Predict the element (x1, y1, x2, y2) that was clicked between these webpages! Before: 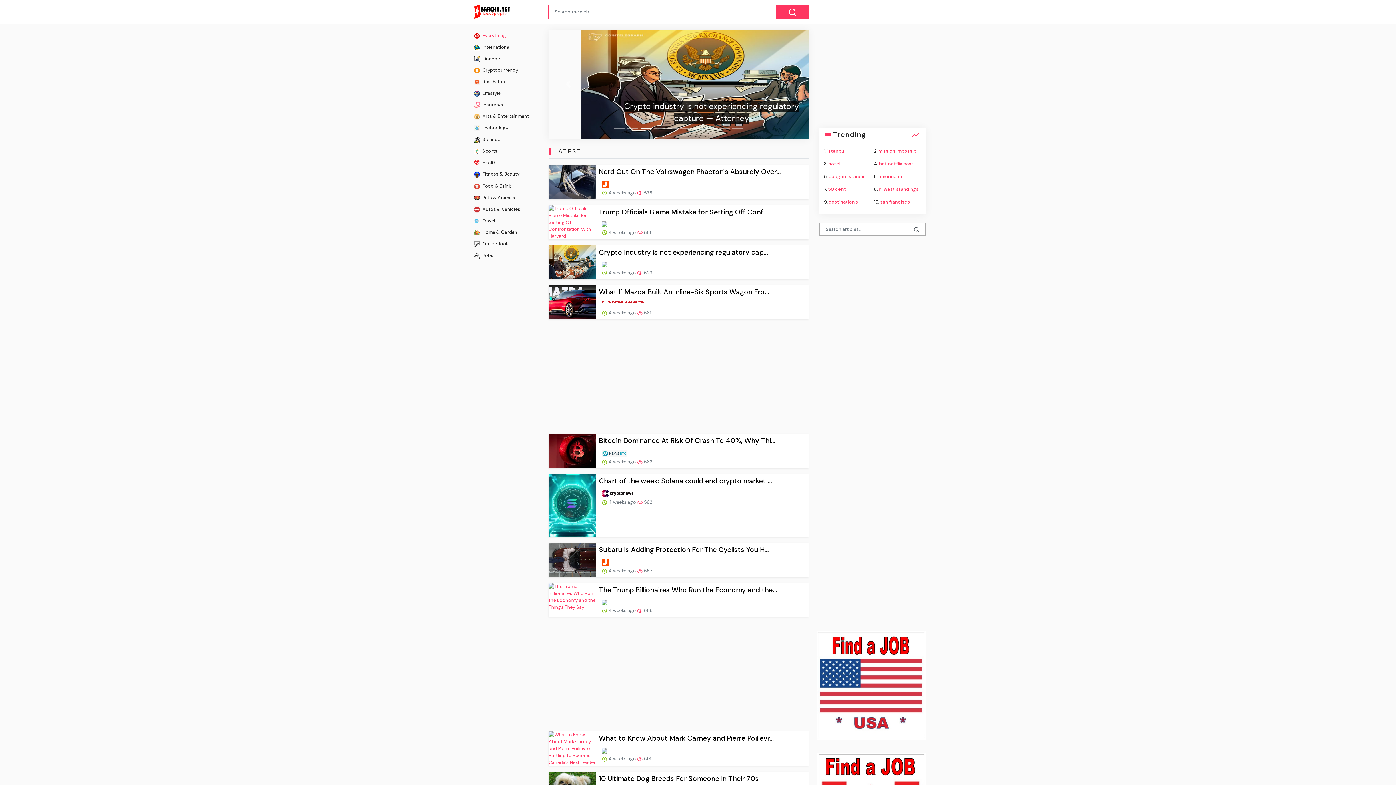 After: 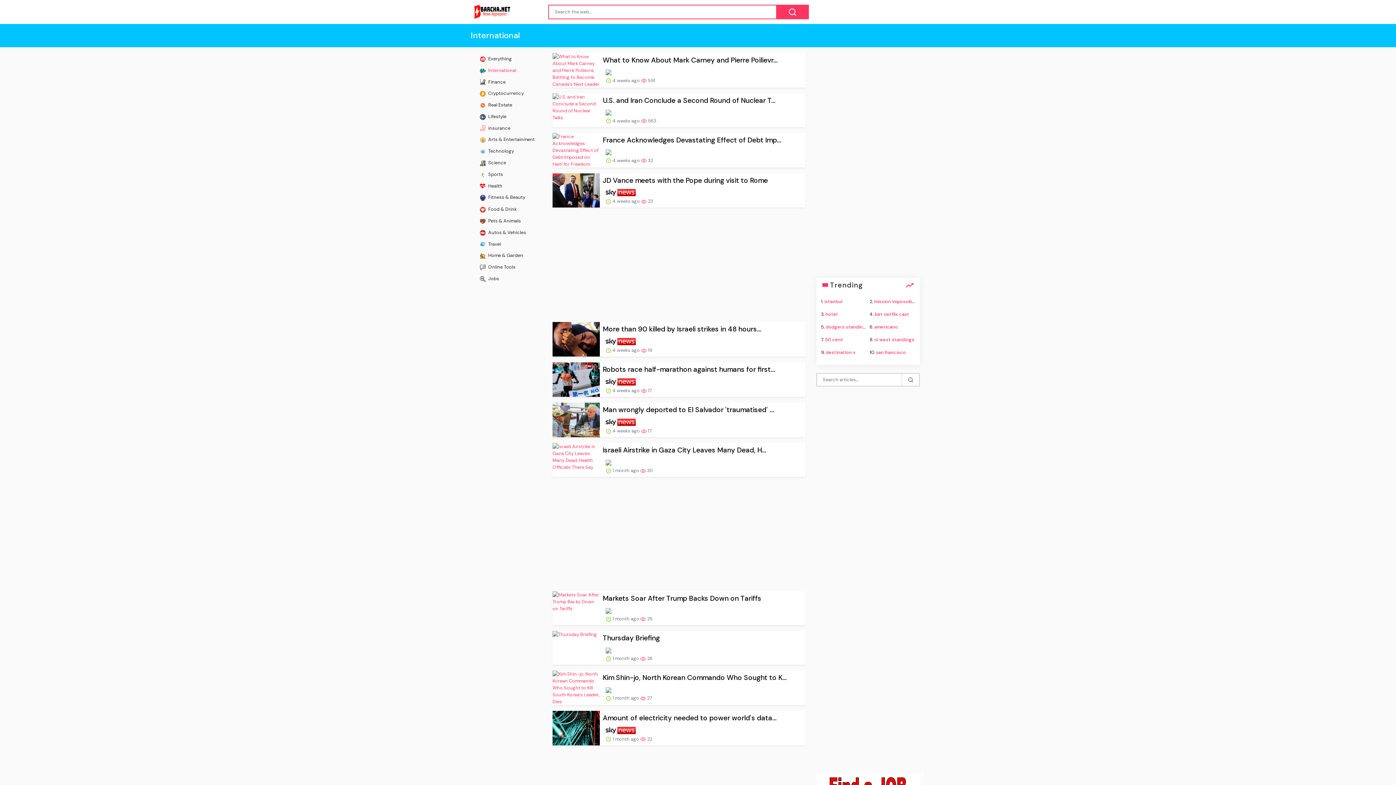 Action: bbox: (471, 41, 537, 52) label:  International